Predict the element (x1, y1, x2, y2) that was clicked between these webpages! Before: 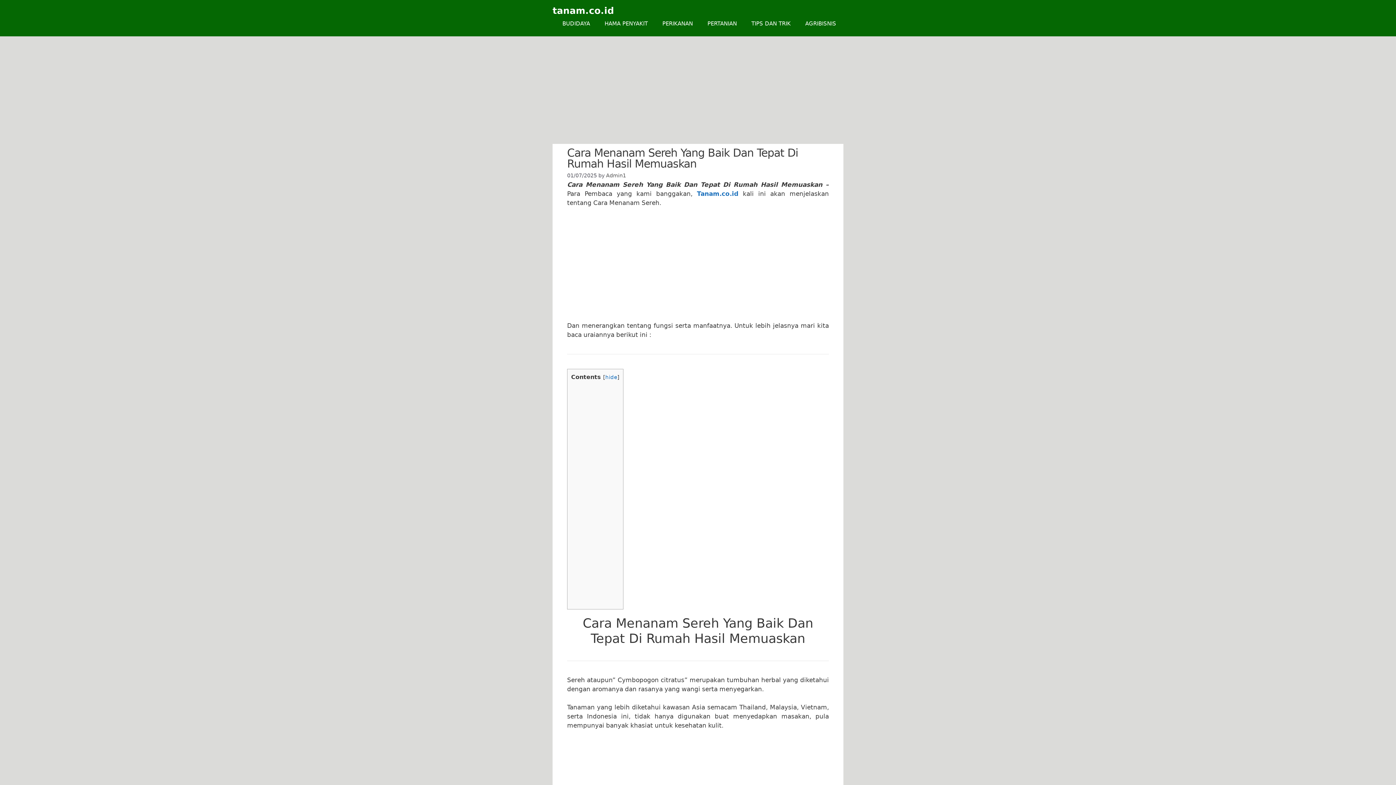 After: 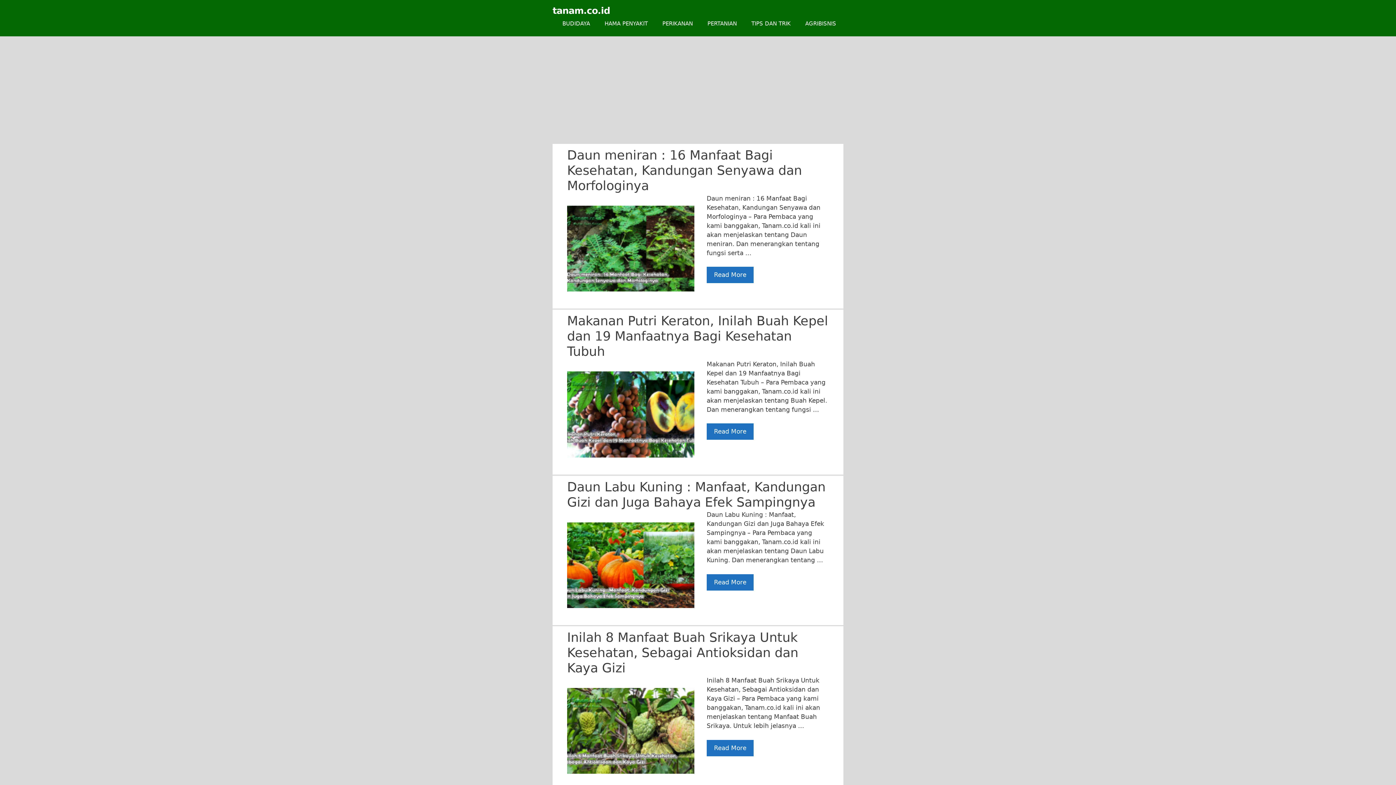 Action: label: Tanam.co.id bbox: (697, 190, 738, 197)